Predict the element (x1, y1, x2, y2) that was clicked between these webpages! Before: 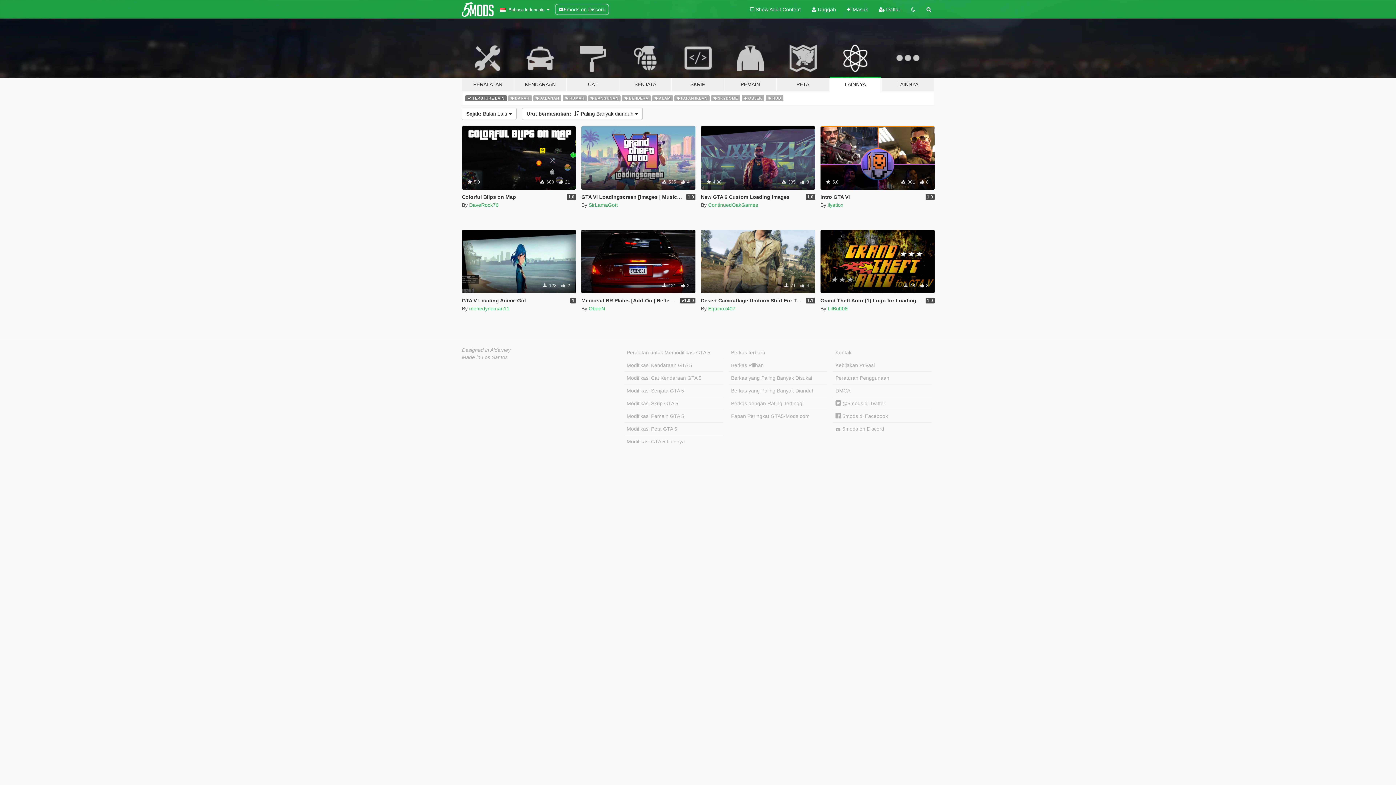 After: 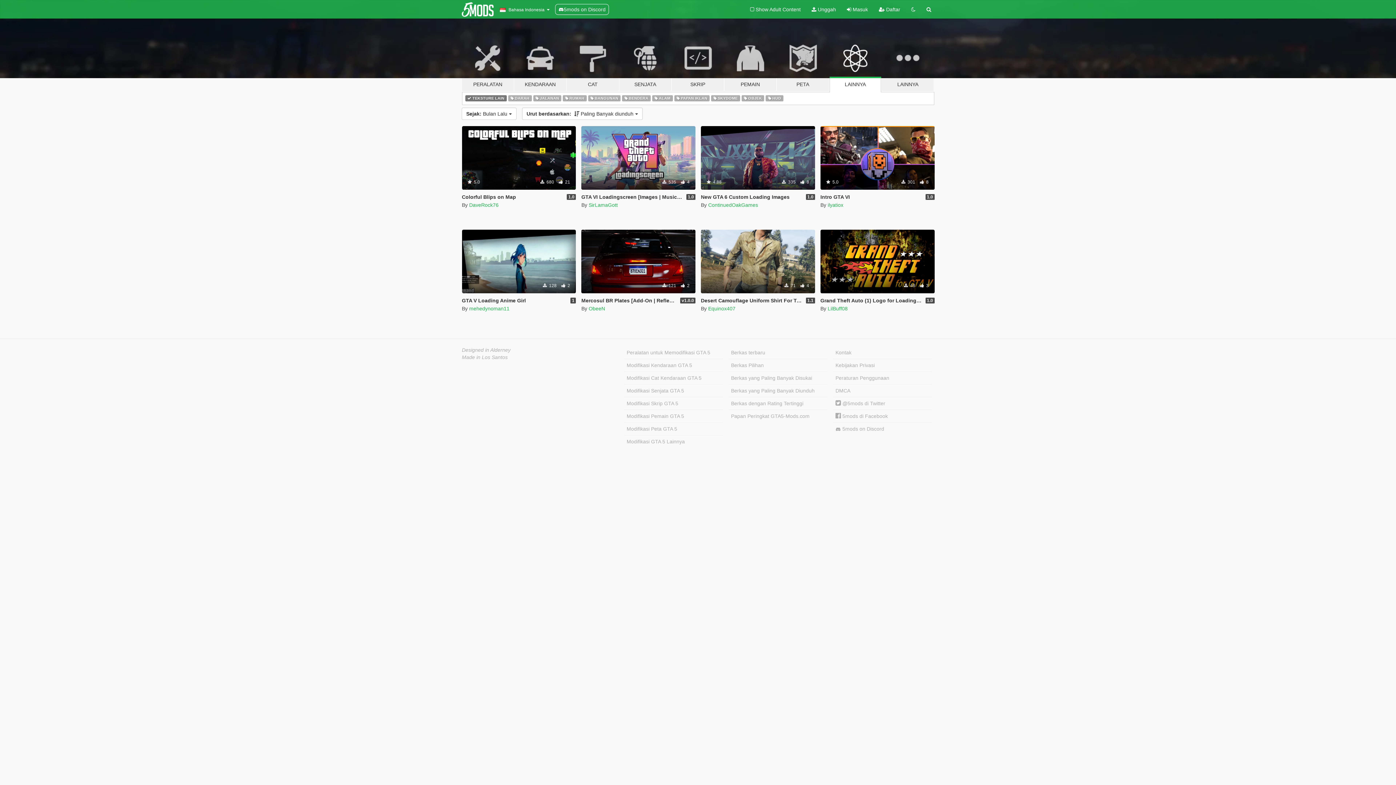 Action: label:  5mods on Discord bbox: (833, 422, 932, 435)